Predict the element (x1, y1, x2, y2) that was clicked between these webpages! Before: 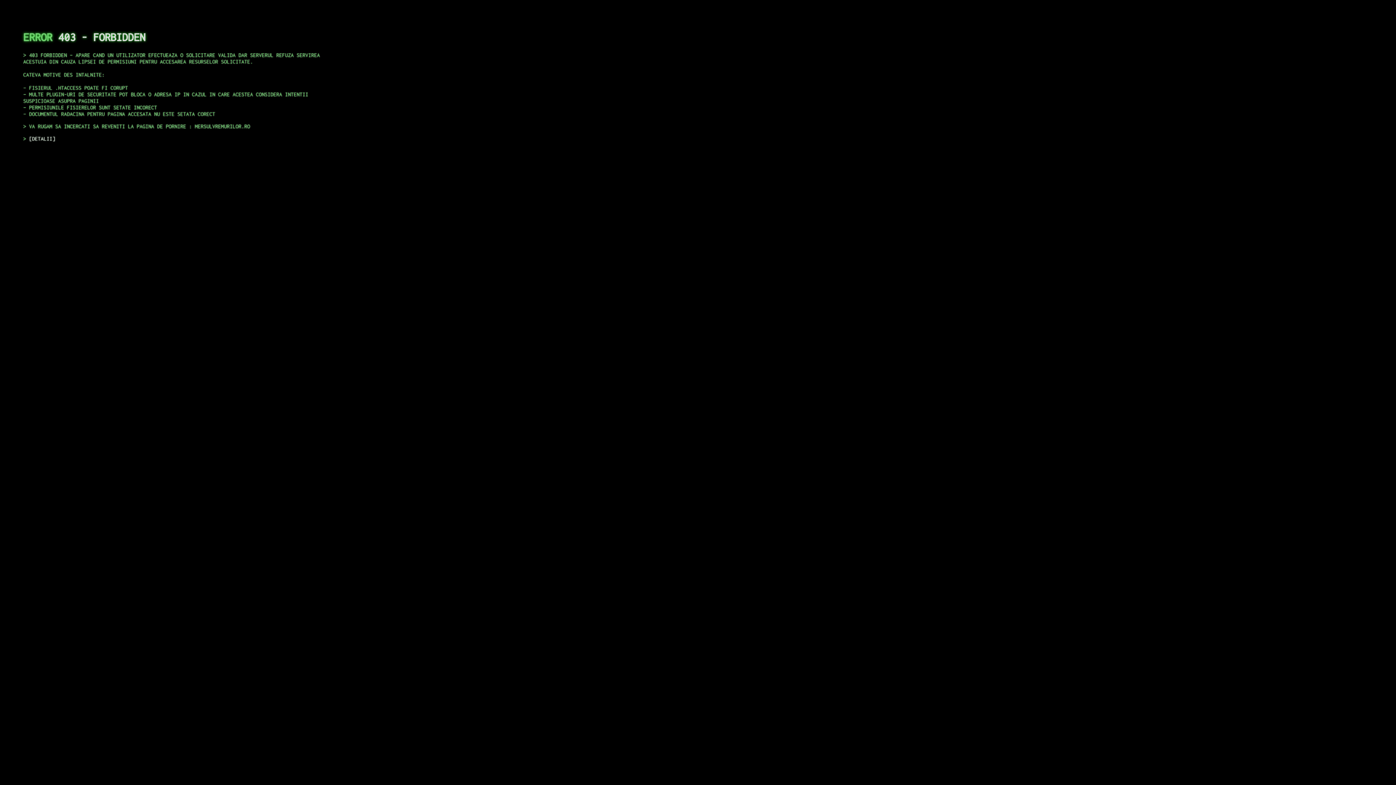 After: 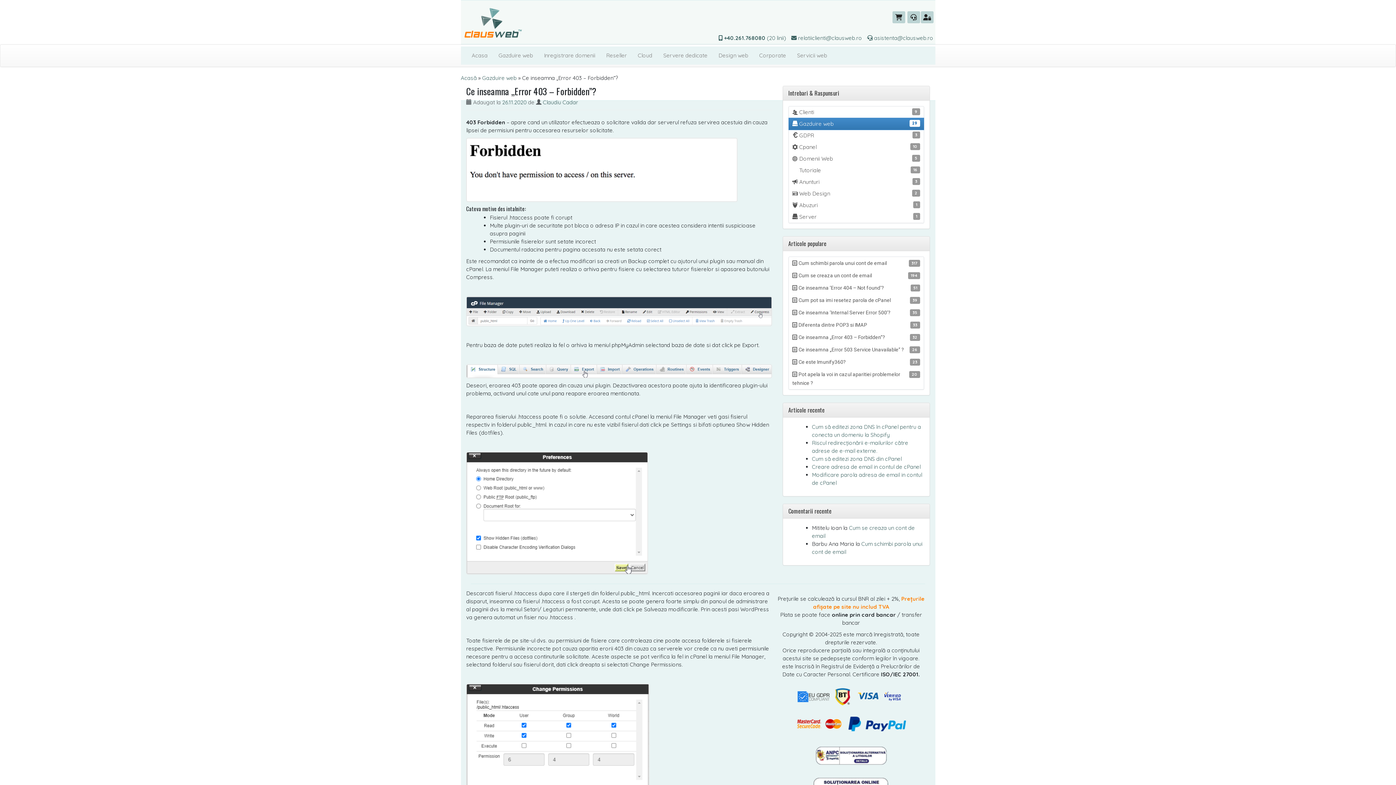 Action: bbox: (29, 135, 55, 141) label: DETALII